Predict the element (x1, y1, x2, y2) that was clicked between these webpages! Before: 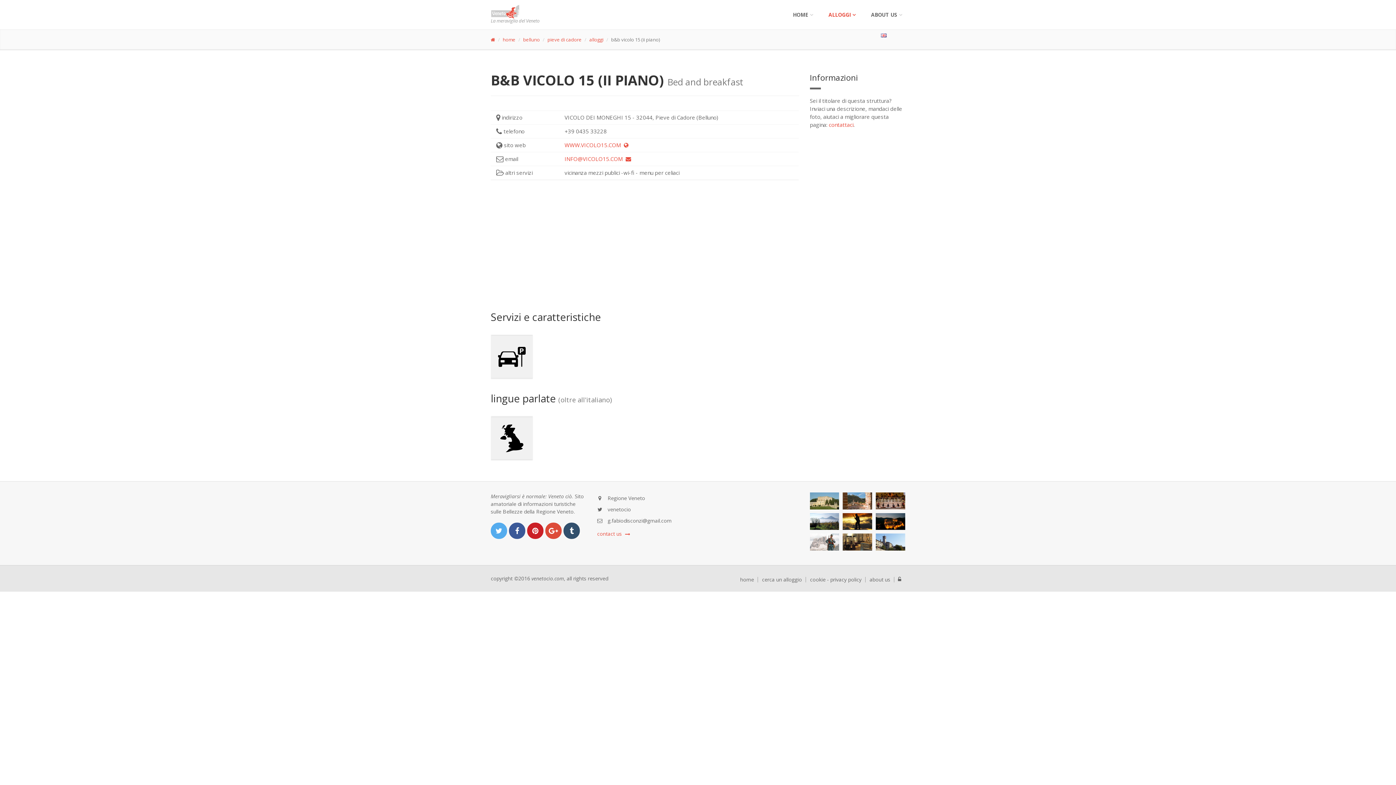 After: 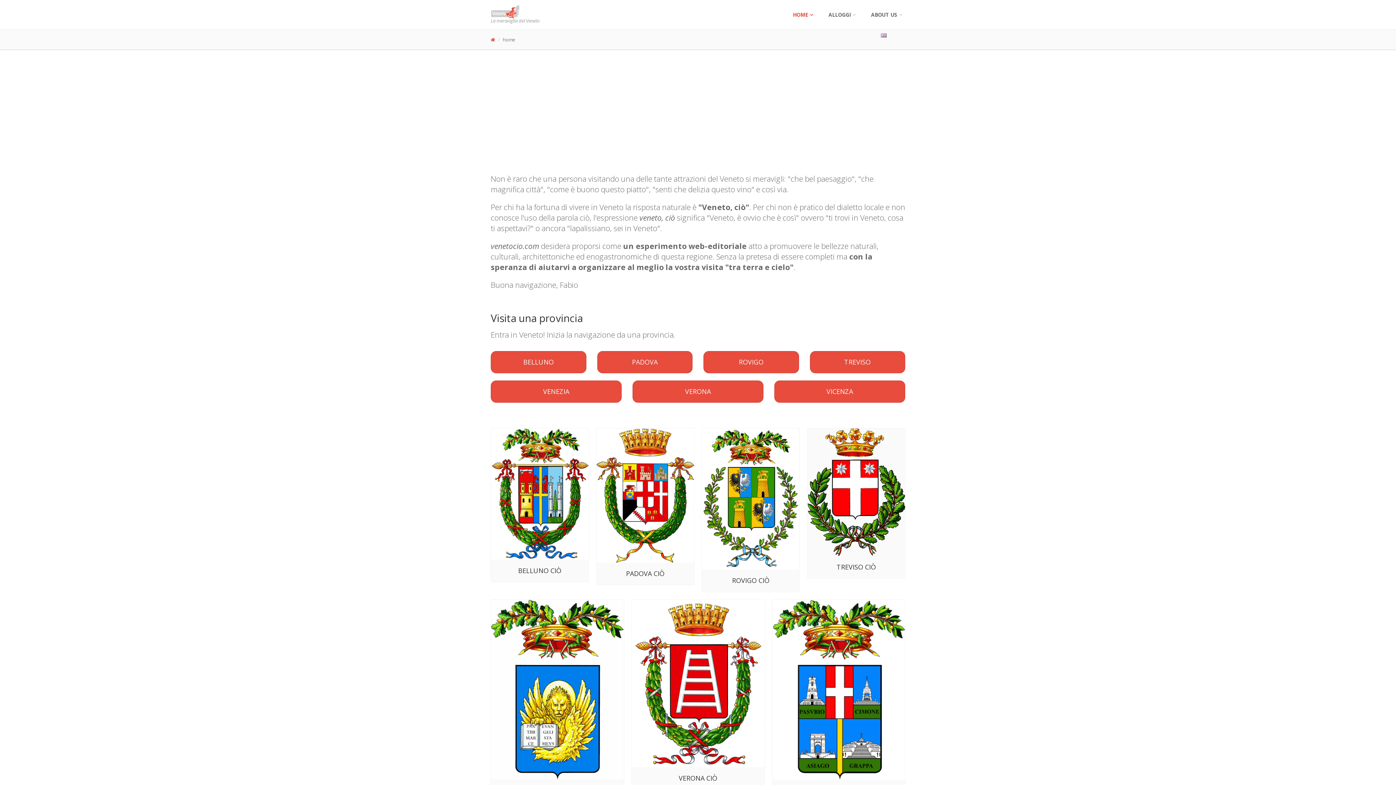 Action: label: home bbox: (502, 36, 515, 42)